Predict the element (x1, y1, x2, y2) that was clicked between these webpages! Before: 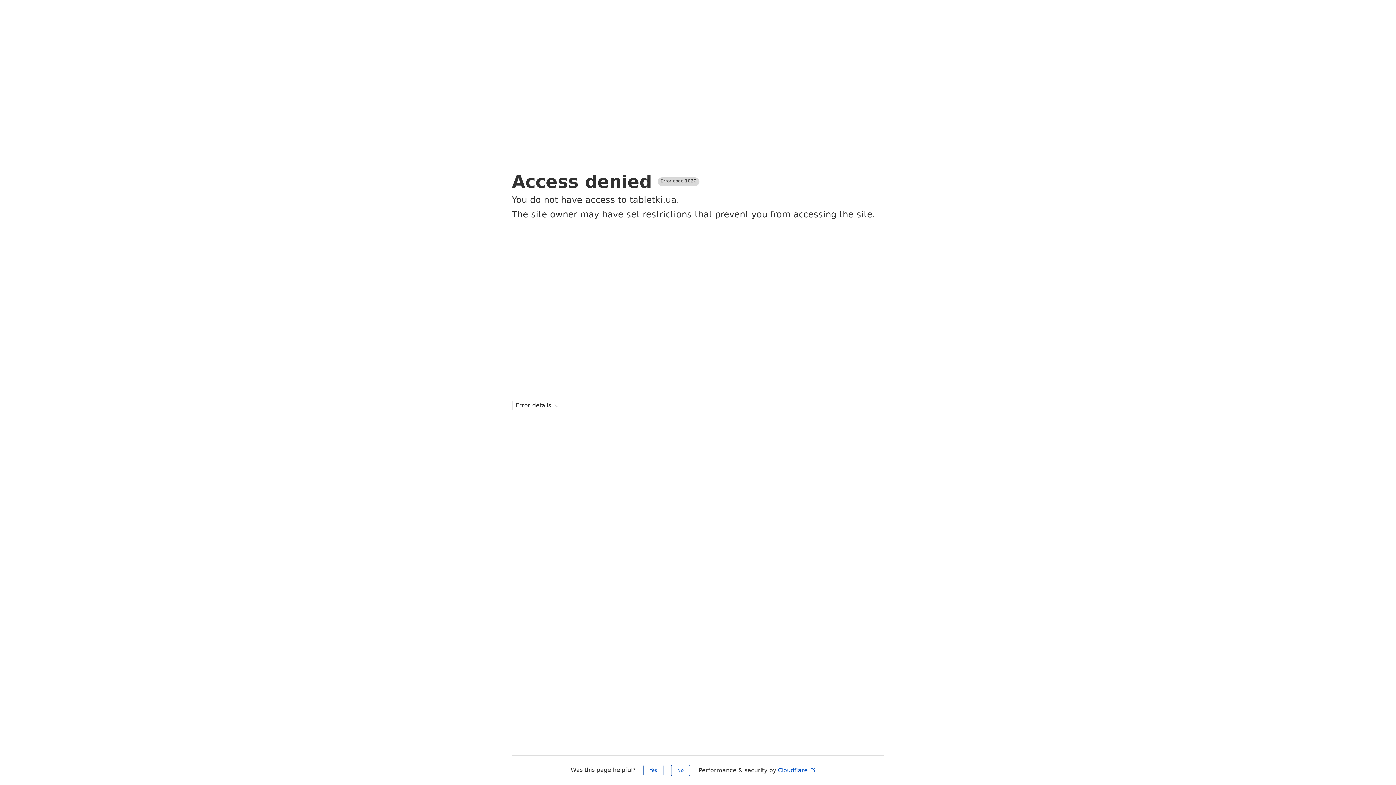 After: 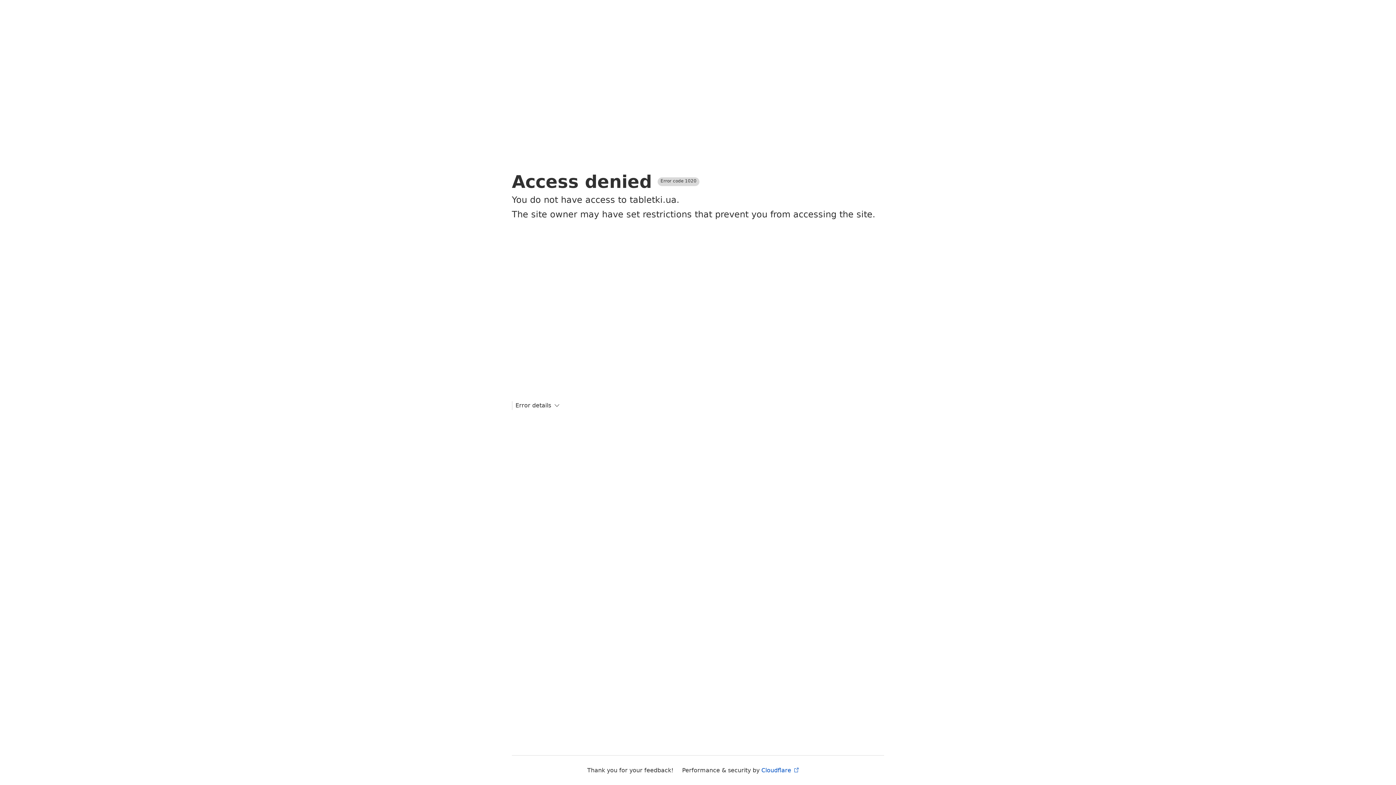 Action: label: Yes bbox: (643, 765, 663, 776)